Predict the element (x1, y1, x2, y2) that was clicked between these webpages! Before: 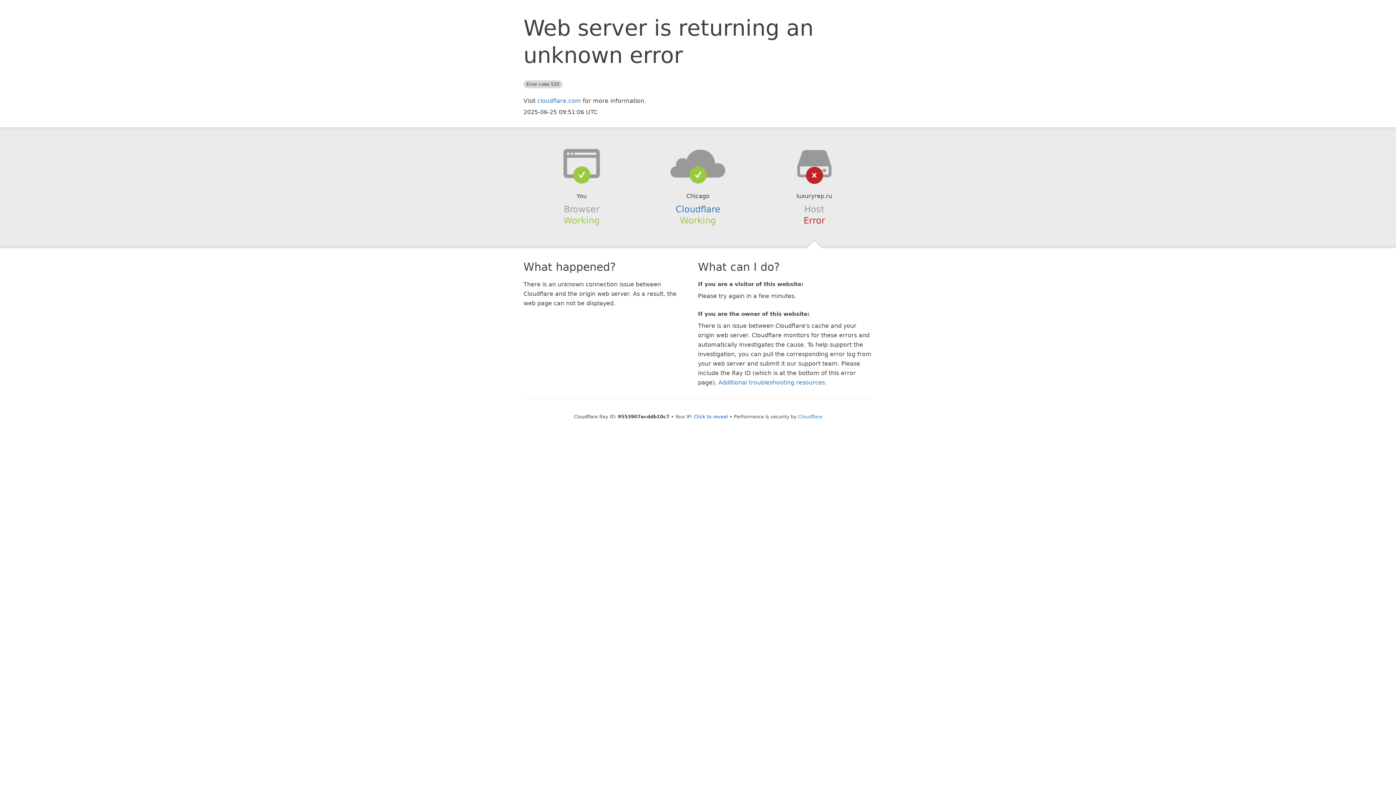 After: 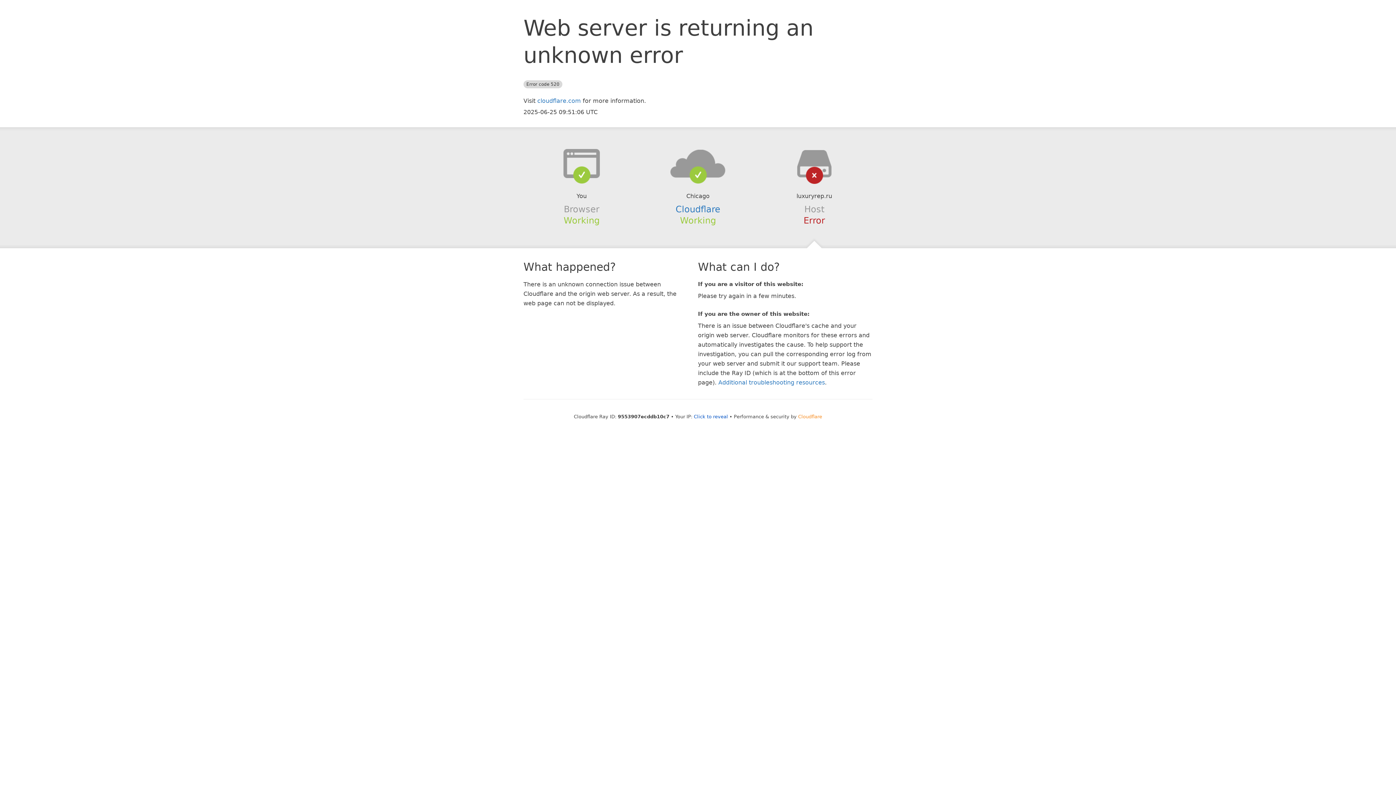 Action: label: Cloudflare bbox: (798, 414, 822, 419)